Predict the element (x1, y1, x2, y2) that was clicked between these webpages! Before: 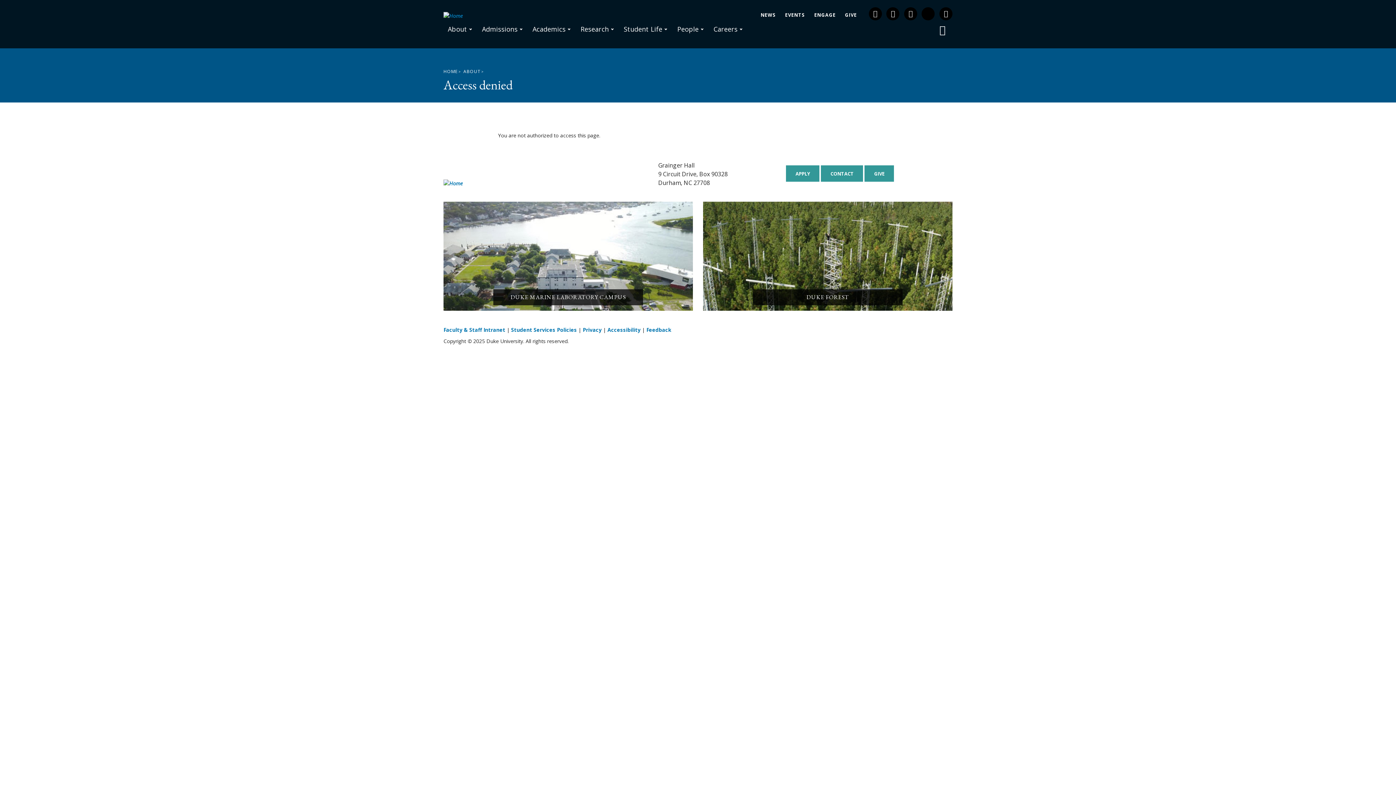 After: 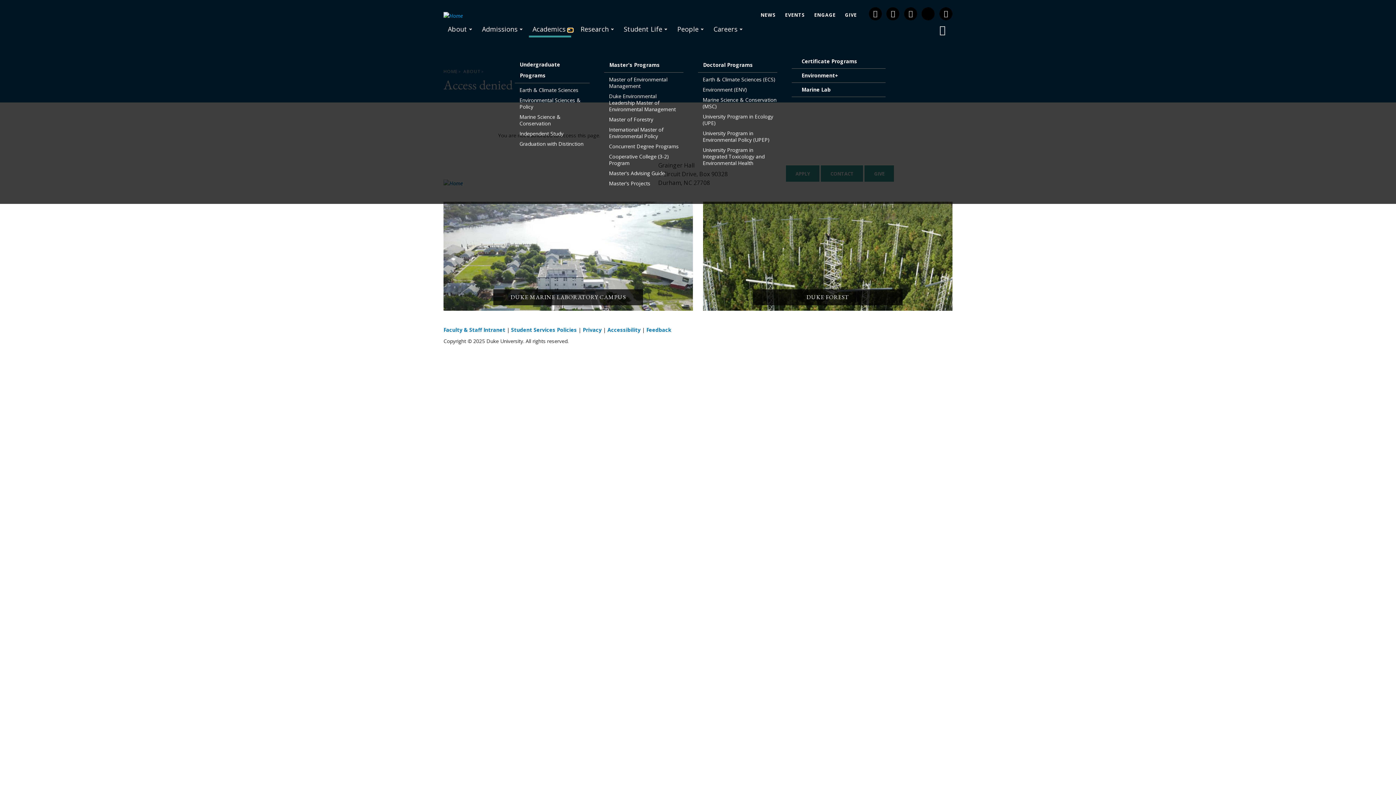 Action: label: Toggle sub menu bbox: (567, 27, 573, 32)